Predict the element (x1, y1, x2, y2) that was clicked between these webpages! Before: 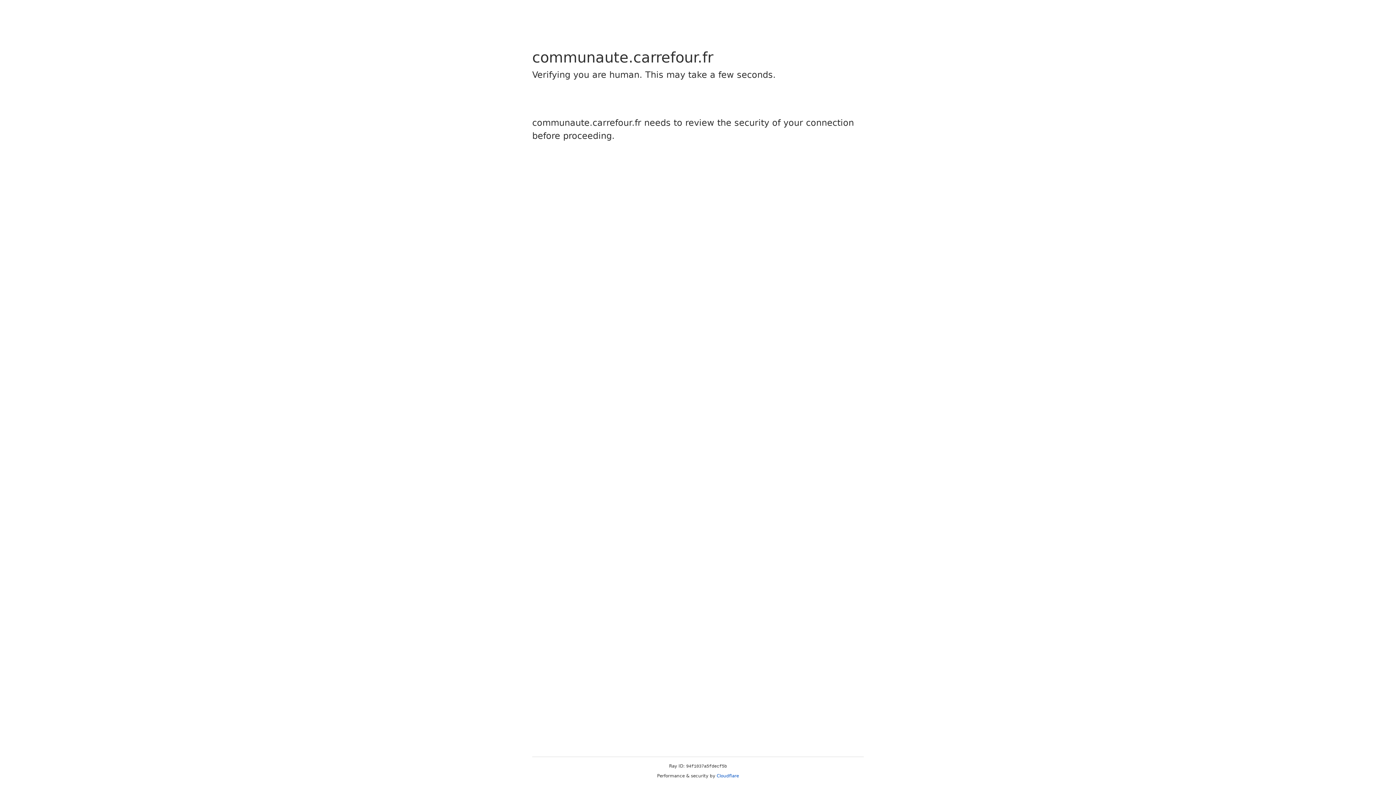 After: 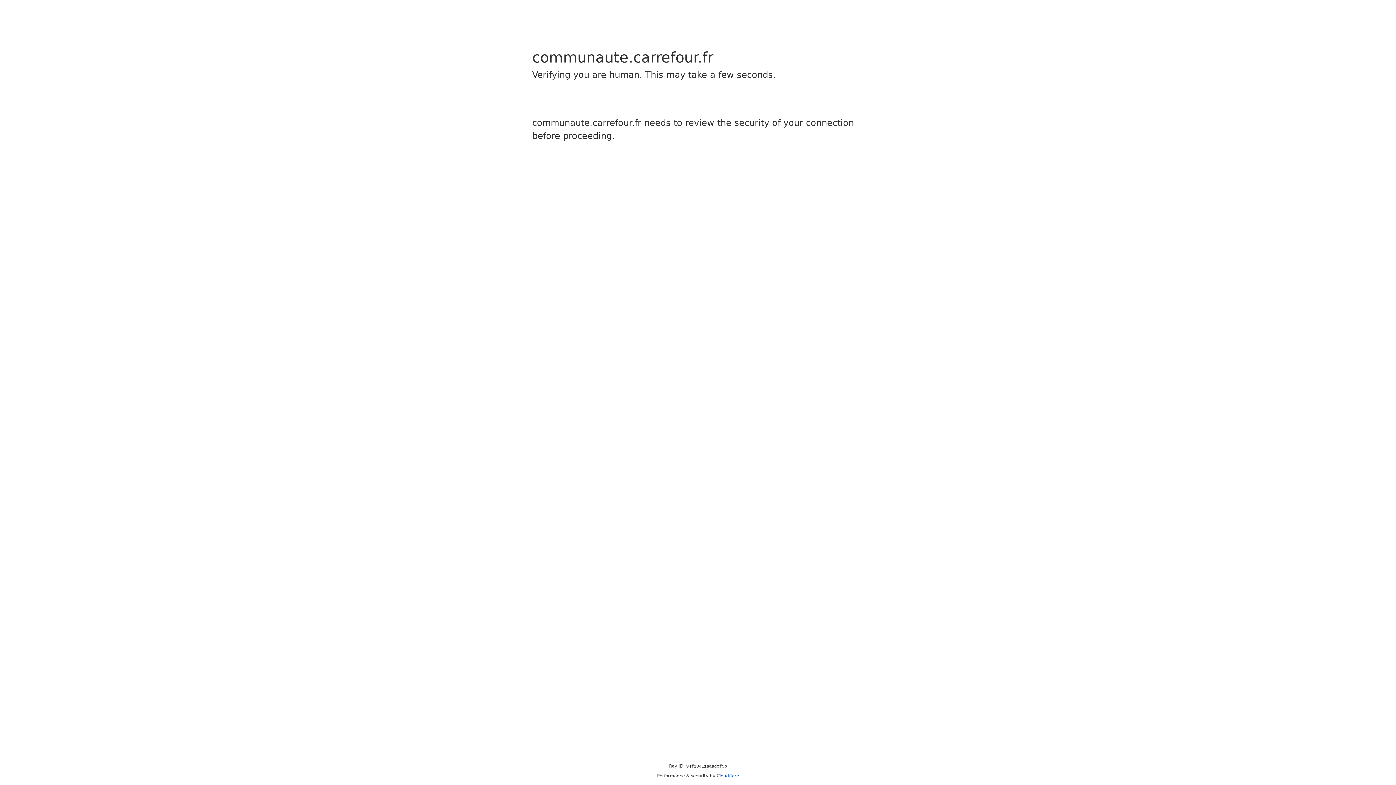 Action: label: Cloudflare bbox: (716, 773, 739, 778)